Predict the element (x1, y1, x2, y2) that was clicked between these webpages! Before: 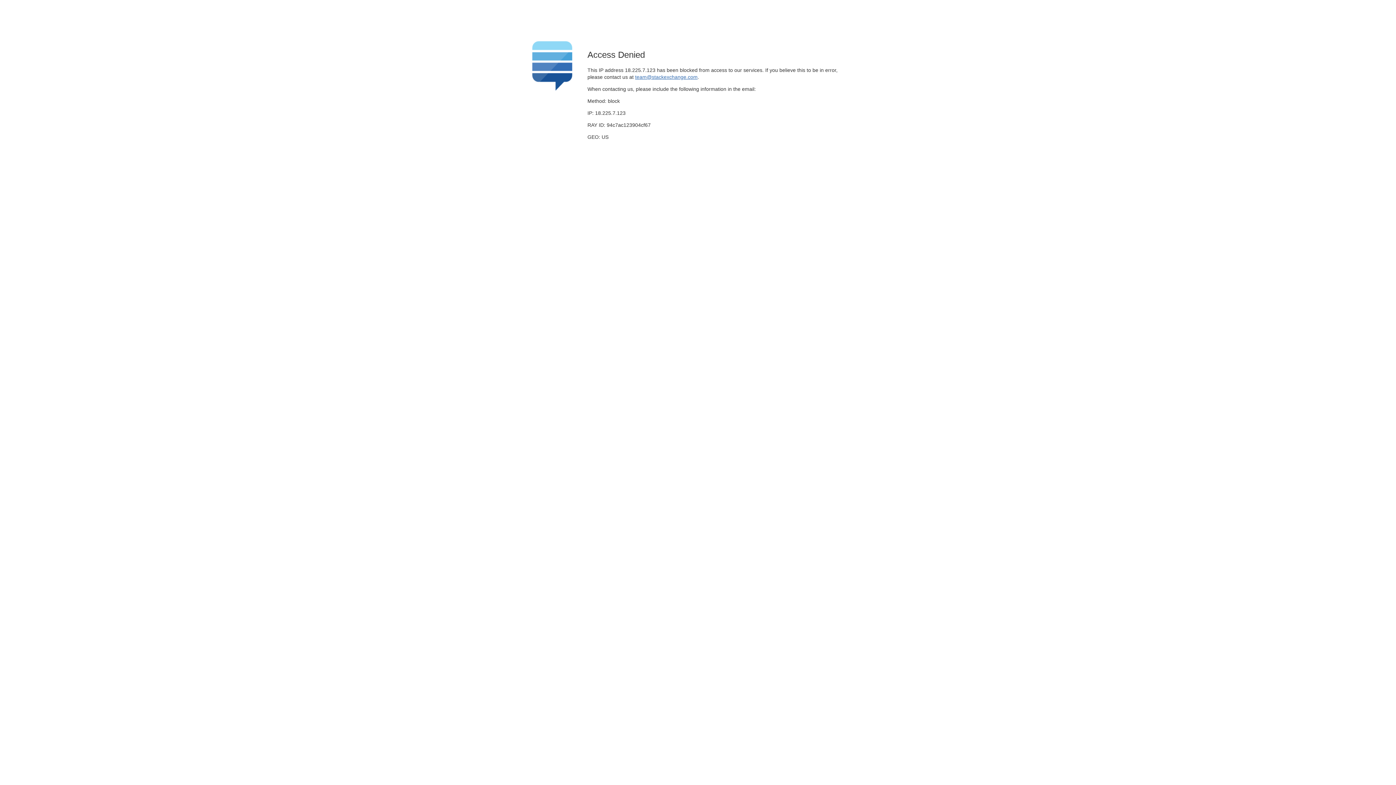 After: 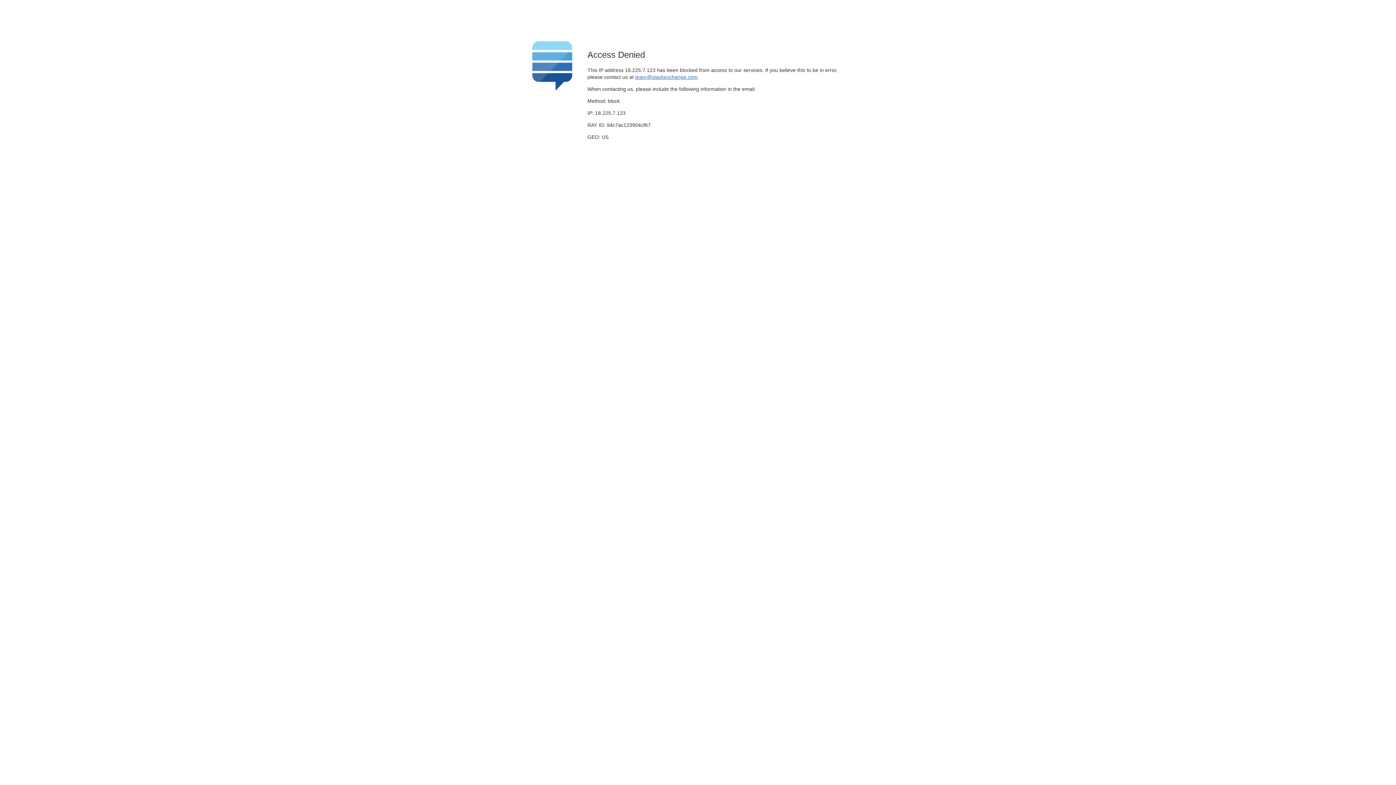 Action: bbox: (635, 74, 697, 79) label: team@stackexchange.com